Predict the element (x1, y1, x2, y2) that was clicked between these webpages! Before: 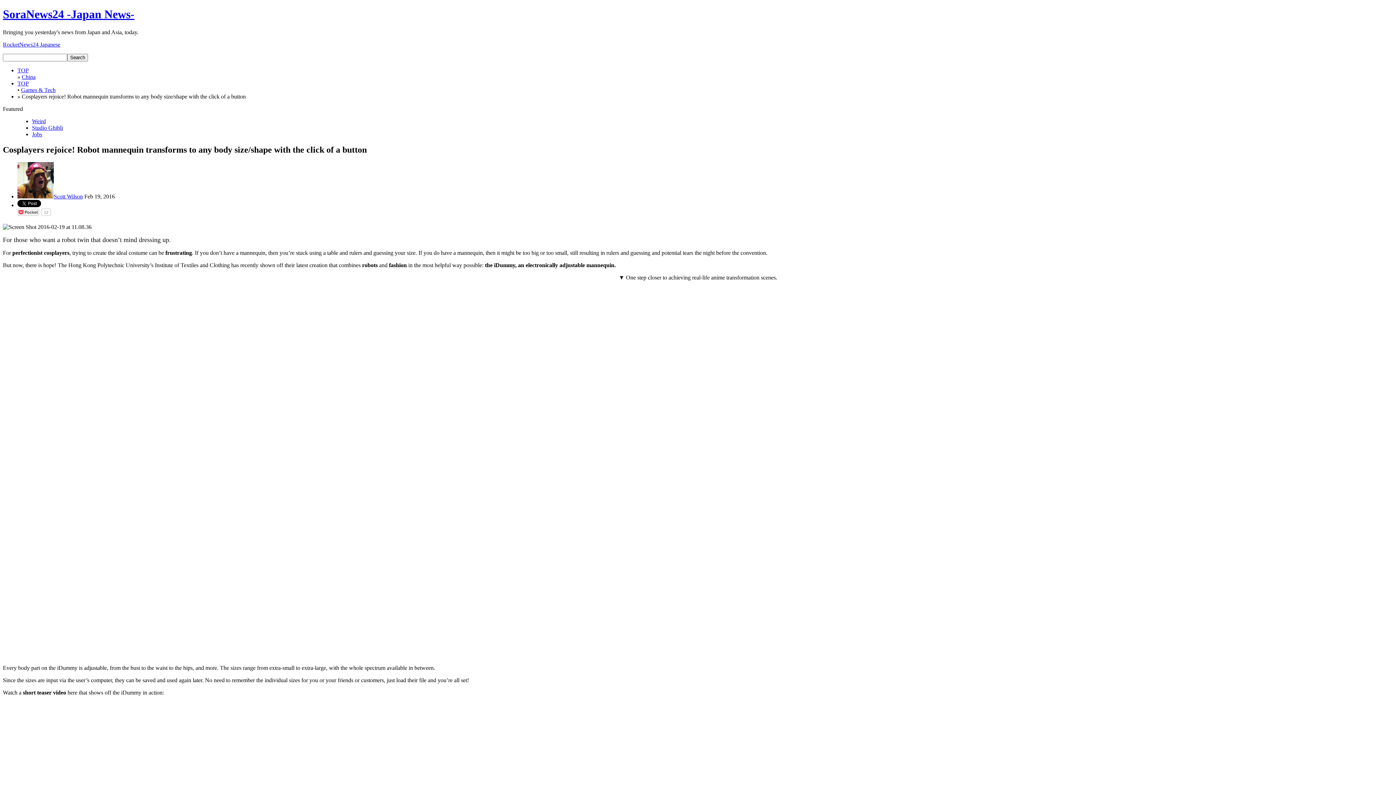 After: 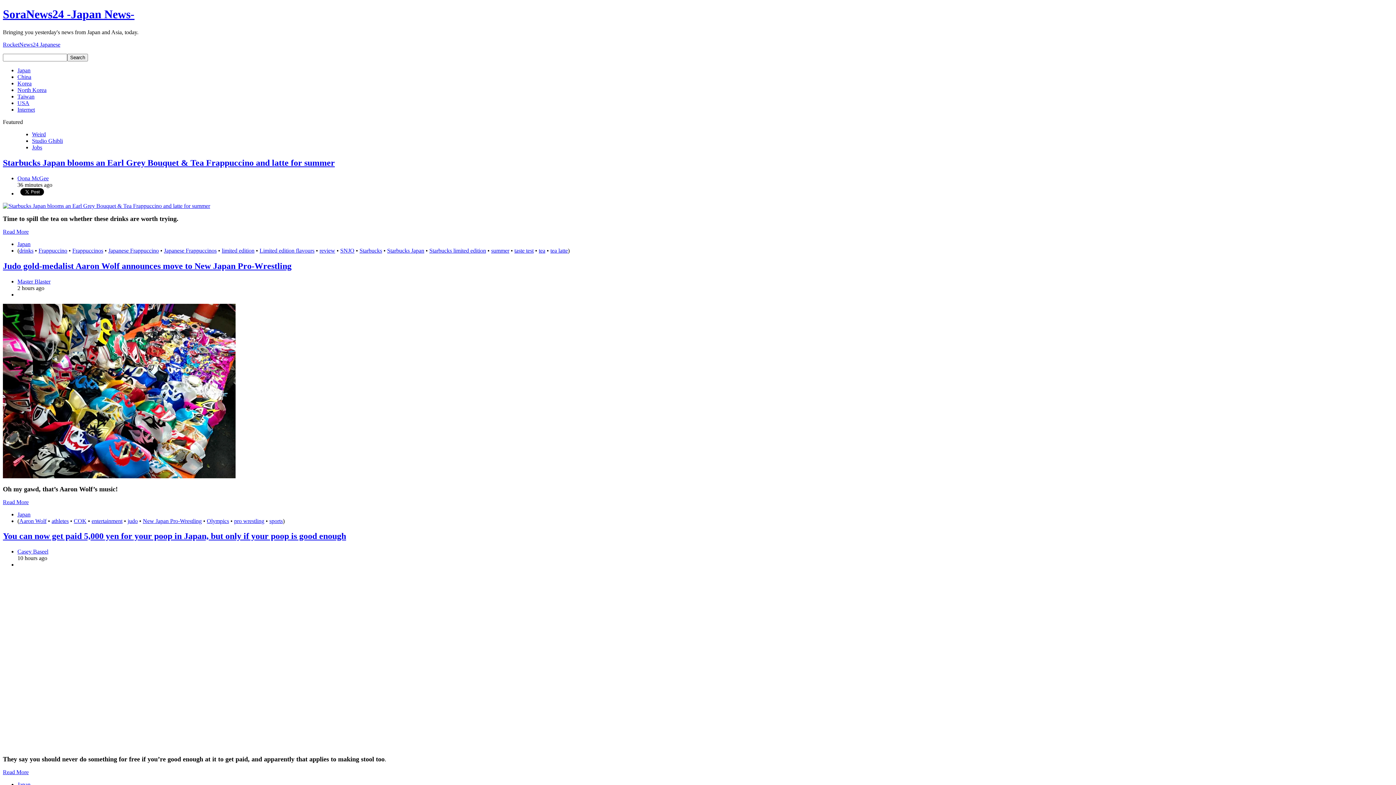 Action: label: TOP bbox: (17, 67, 28, 73)